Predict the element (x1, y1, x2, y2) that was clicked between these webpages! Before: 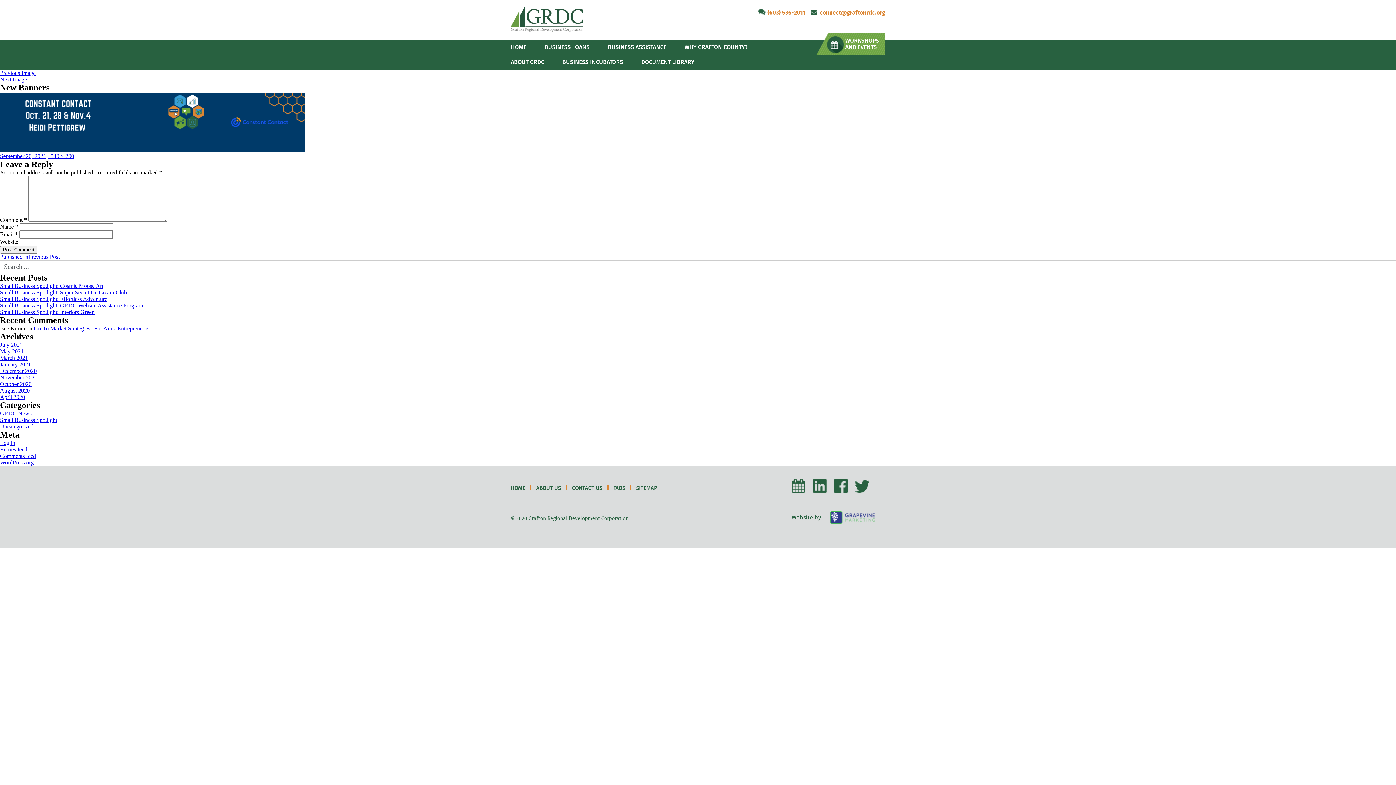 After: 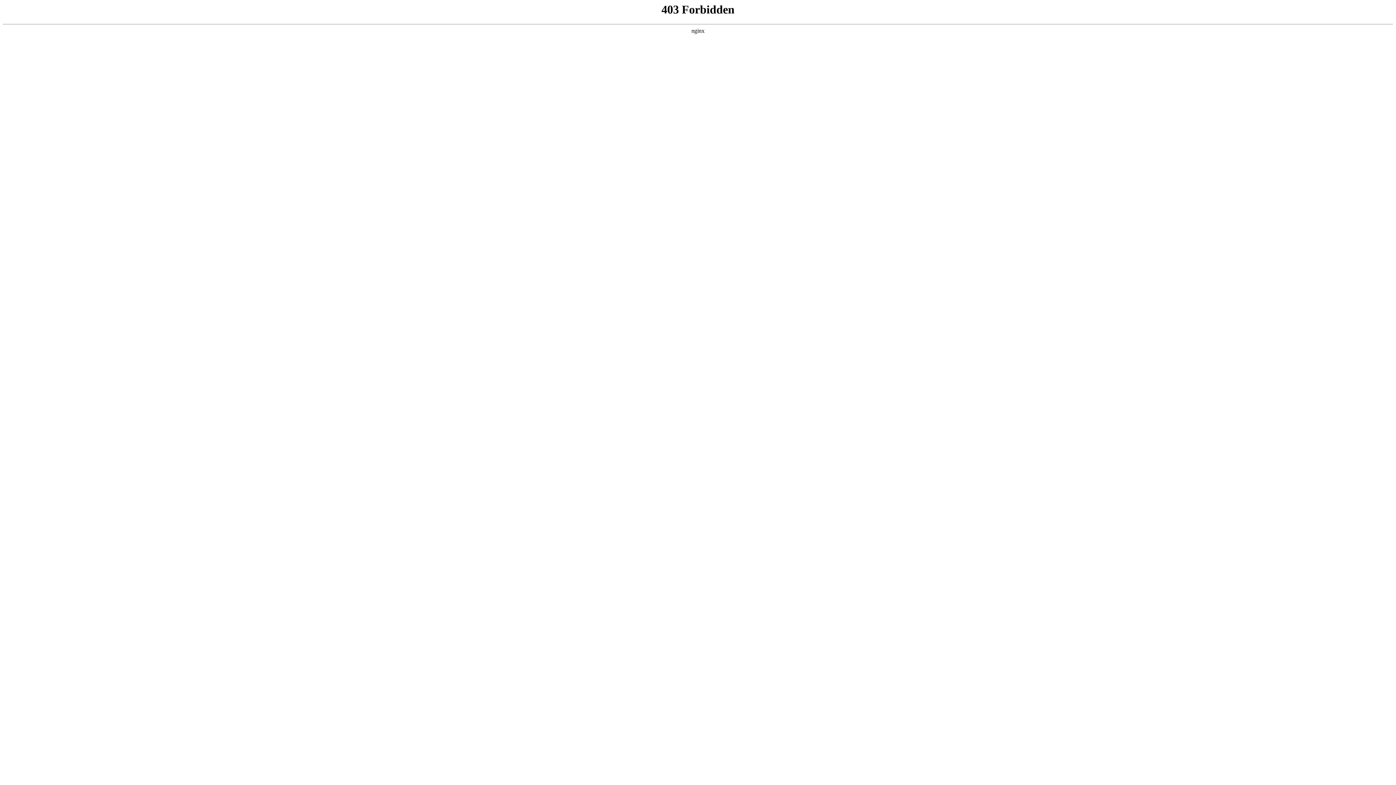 Action: bbox: (0, 459, 33, 465) label: WordPress.org